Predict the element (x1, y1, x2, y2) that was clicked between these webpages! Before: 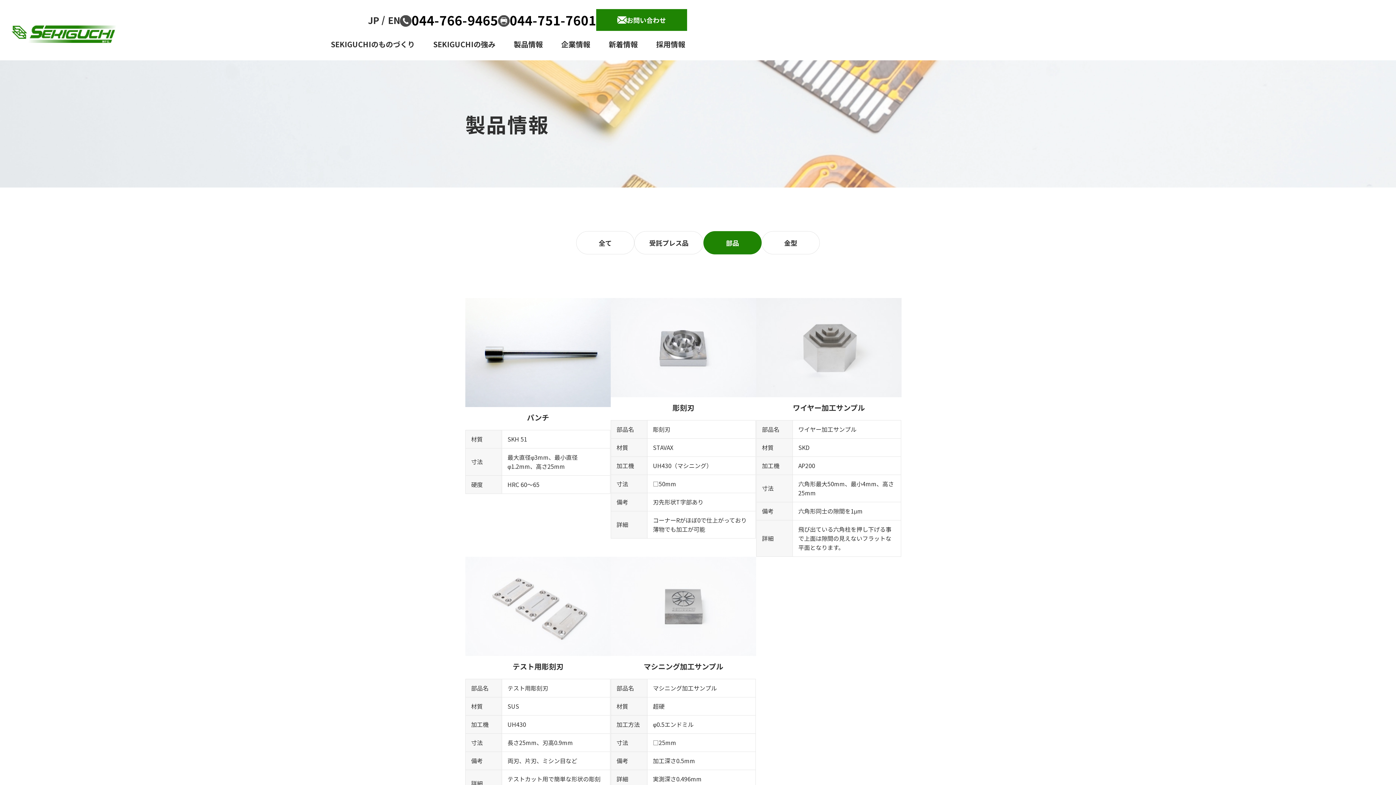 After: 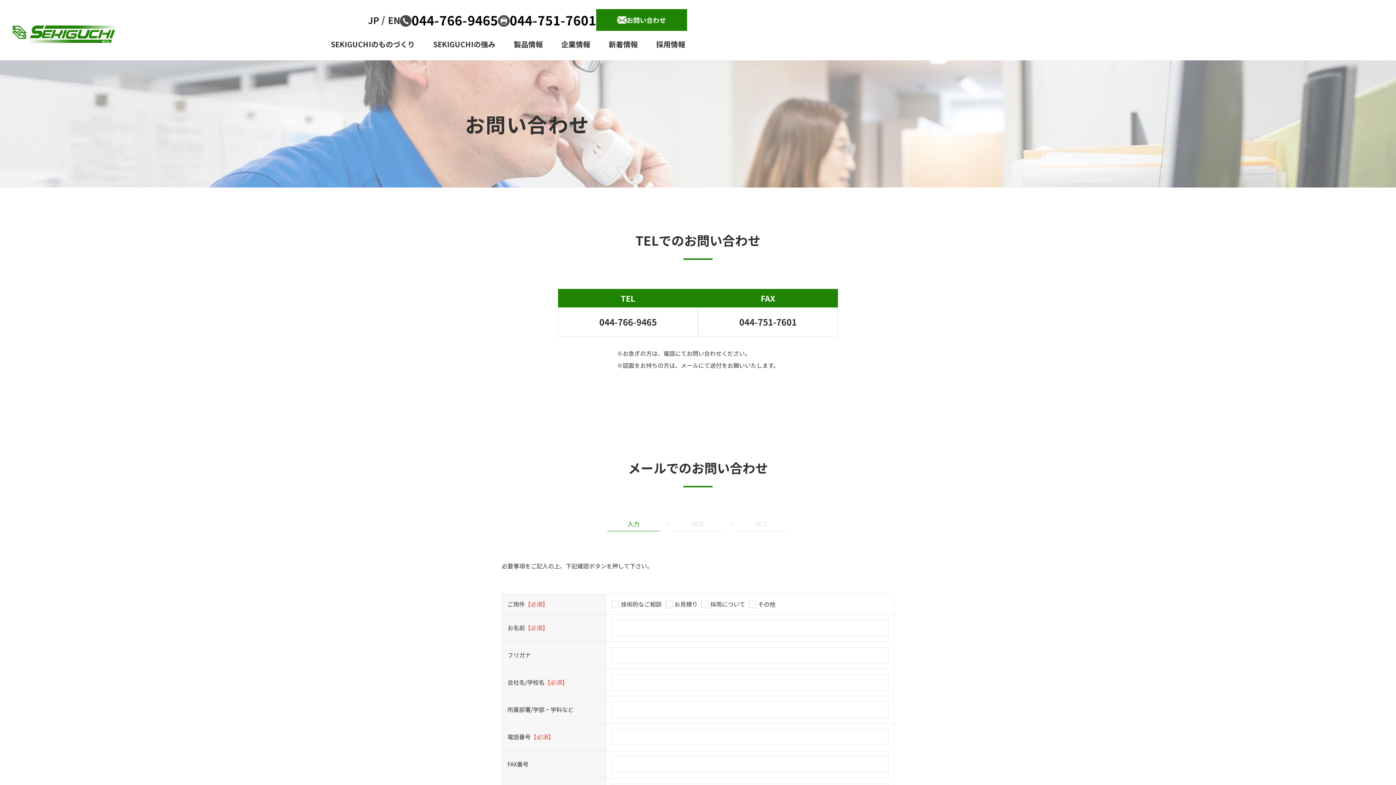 Action: bbox: (596, 9, 687, 30) label: お問い合わせ